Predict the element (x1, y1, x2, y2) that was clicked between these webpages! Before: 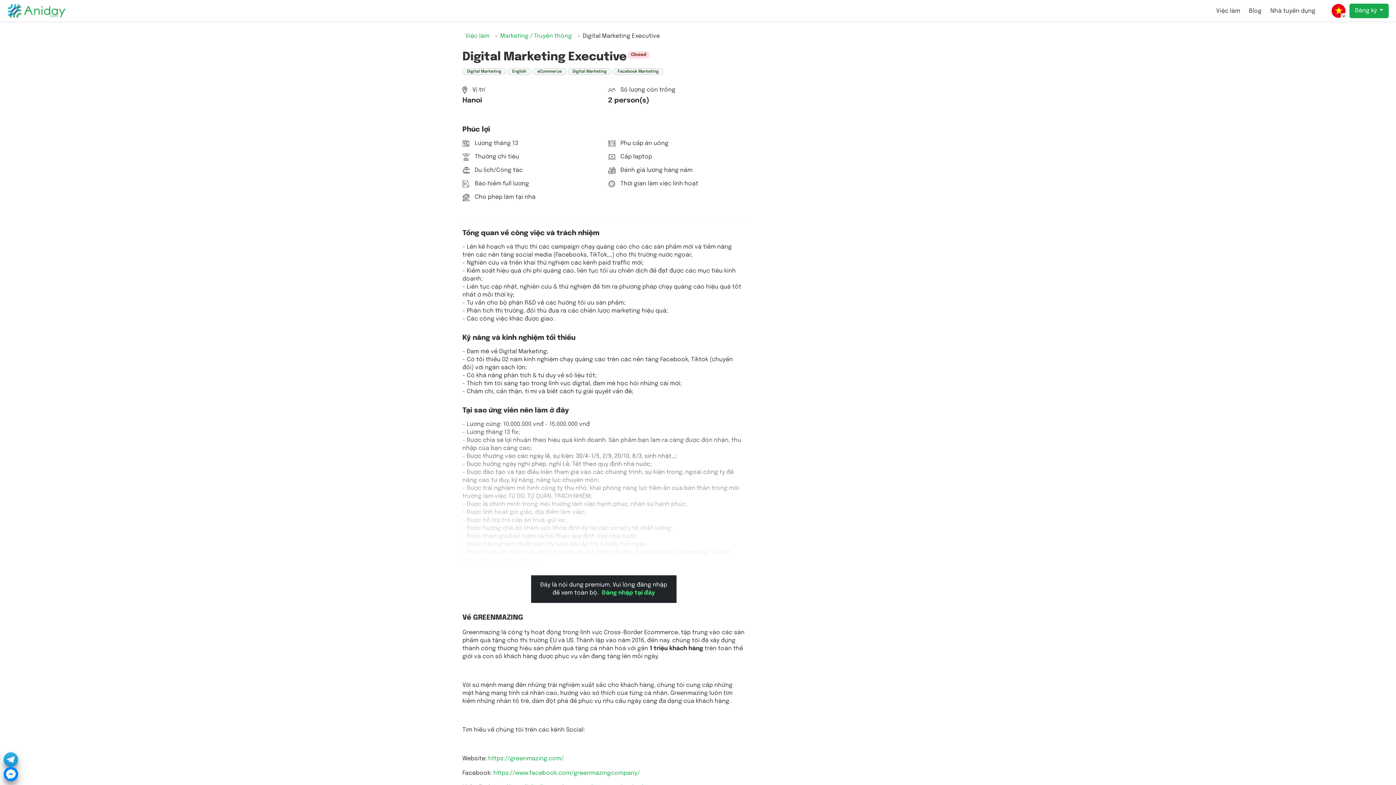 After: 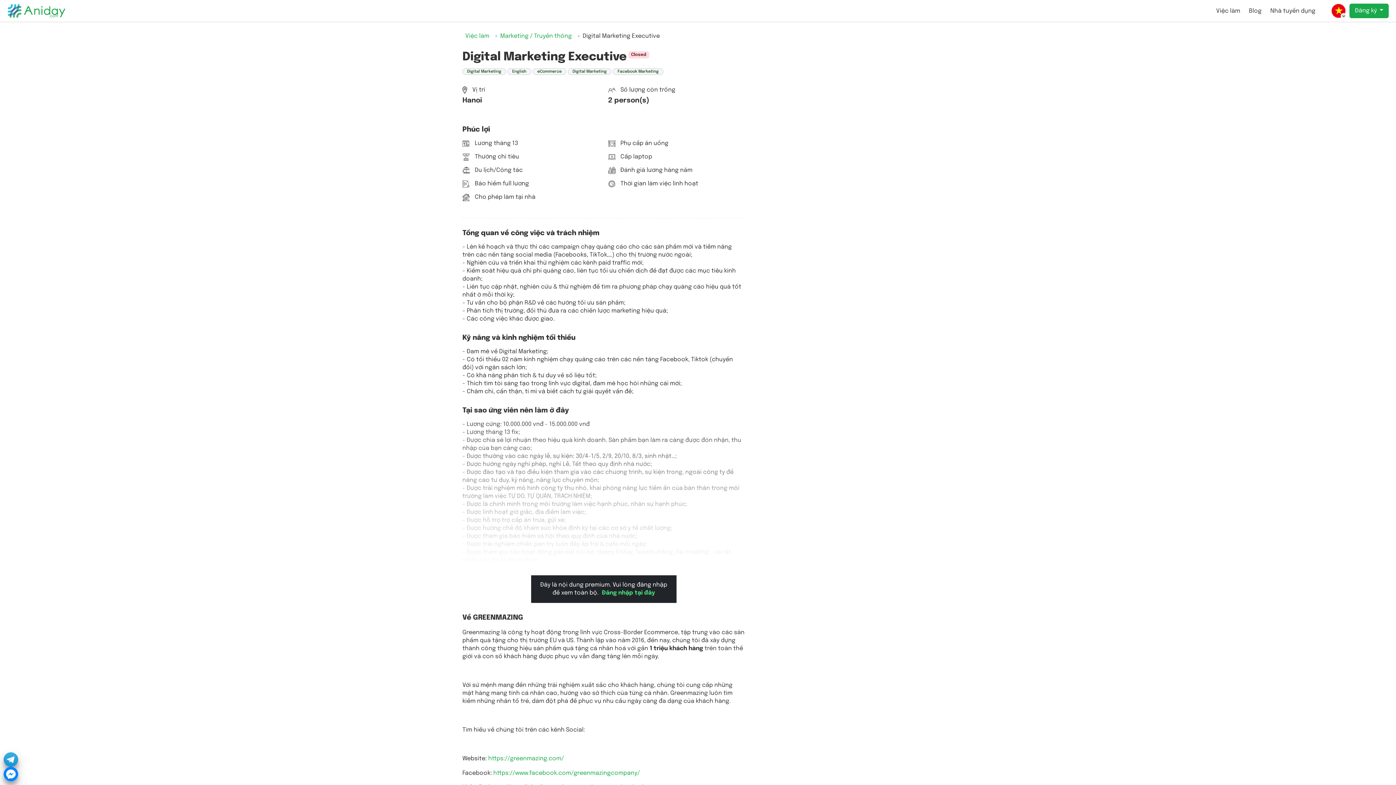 Action: bbox: (3, 767, 18, 781)